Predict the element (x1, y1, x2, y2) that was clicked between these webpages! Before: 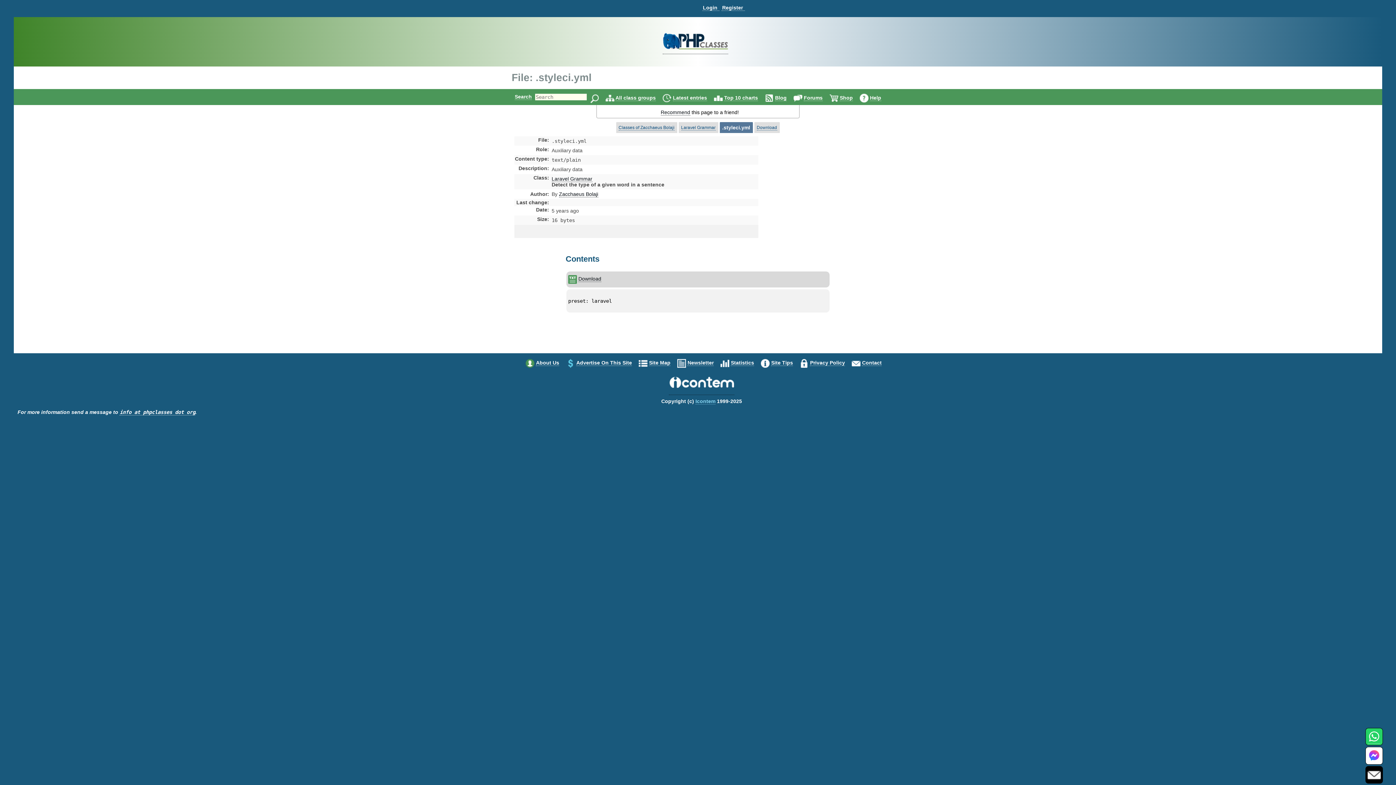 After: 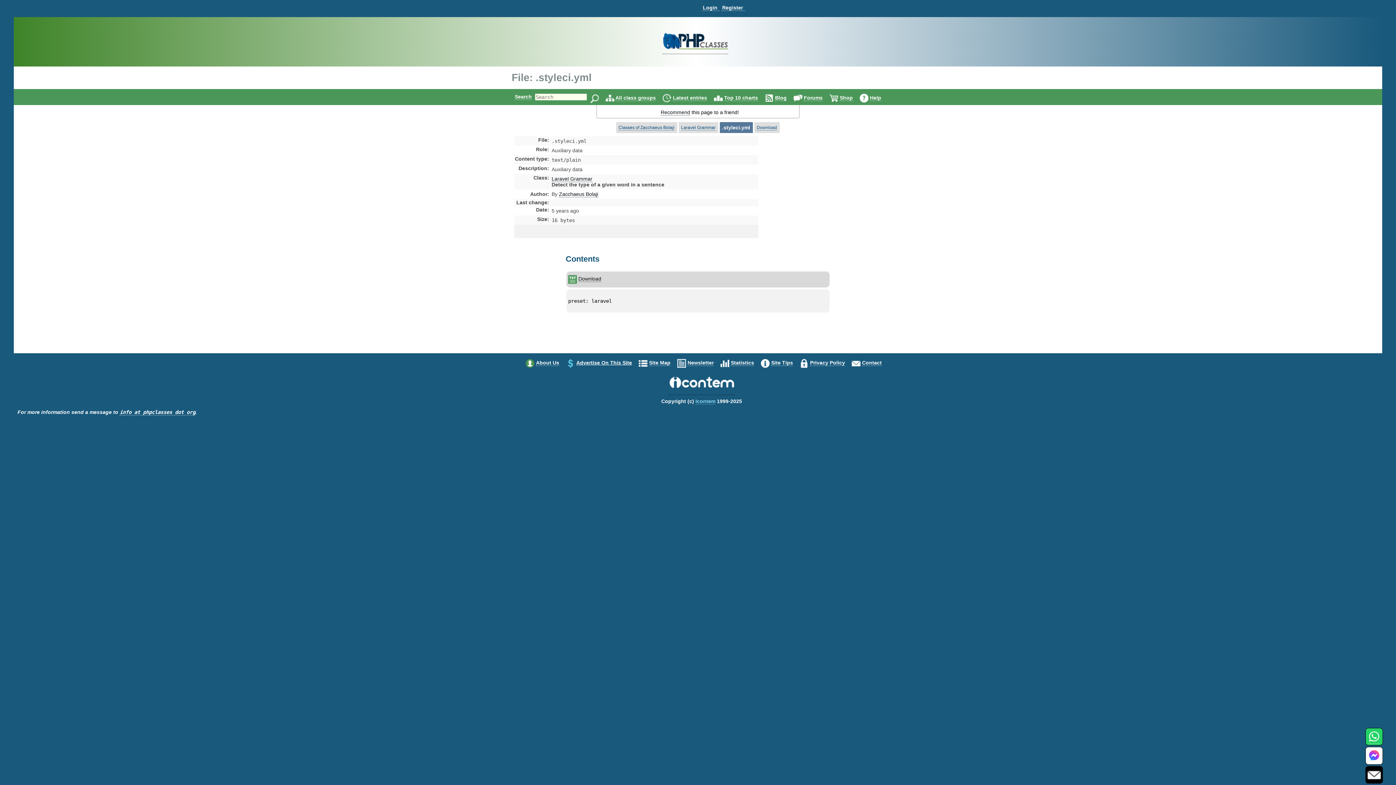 Action: label: Advertise On This Site bbox: (576, 360, 632, 366)